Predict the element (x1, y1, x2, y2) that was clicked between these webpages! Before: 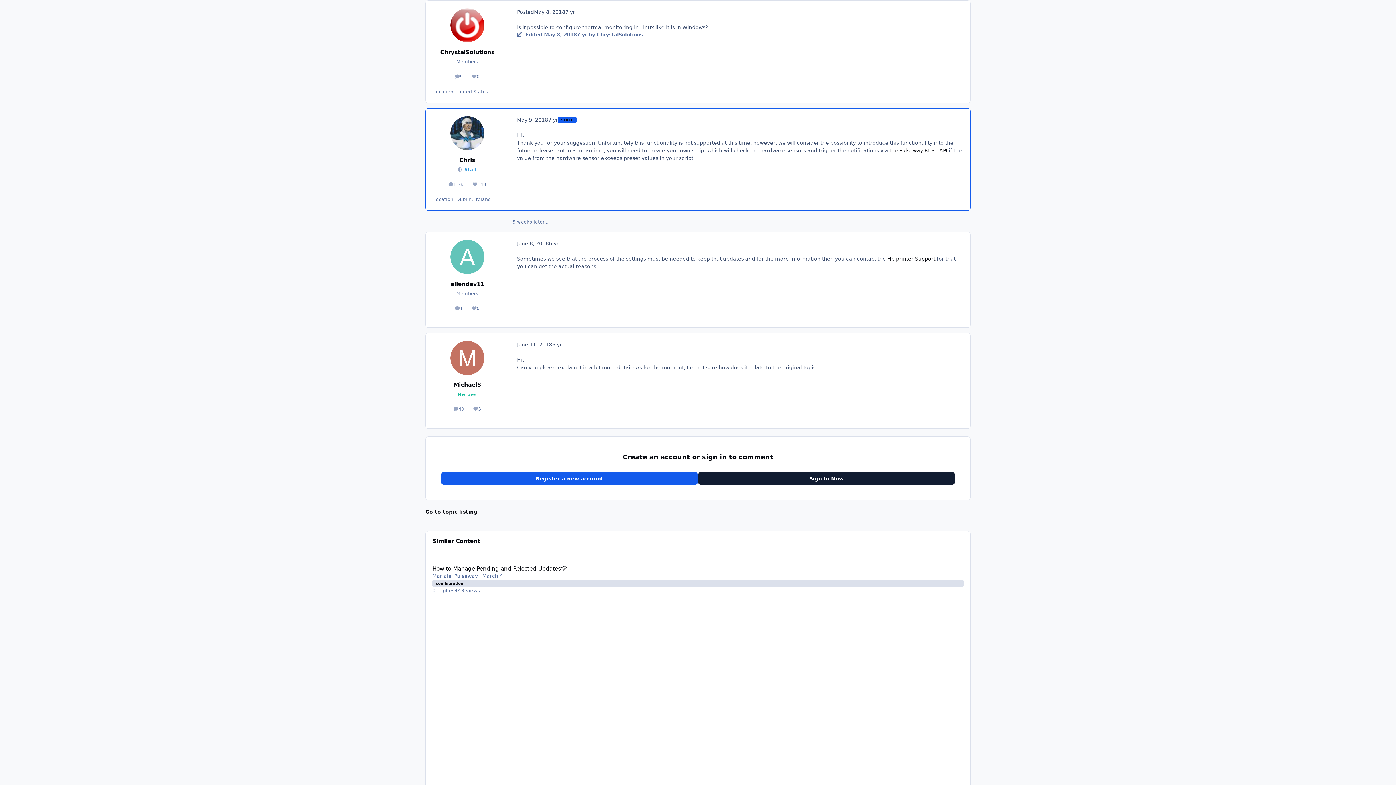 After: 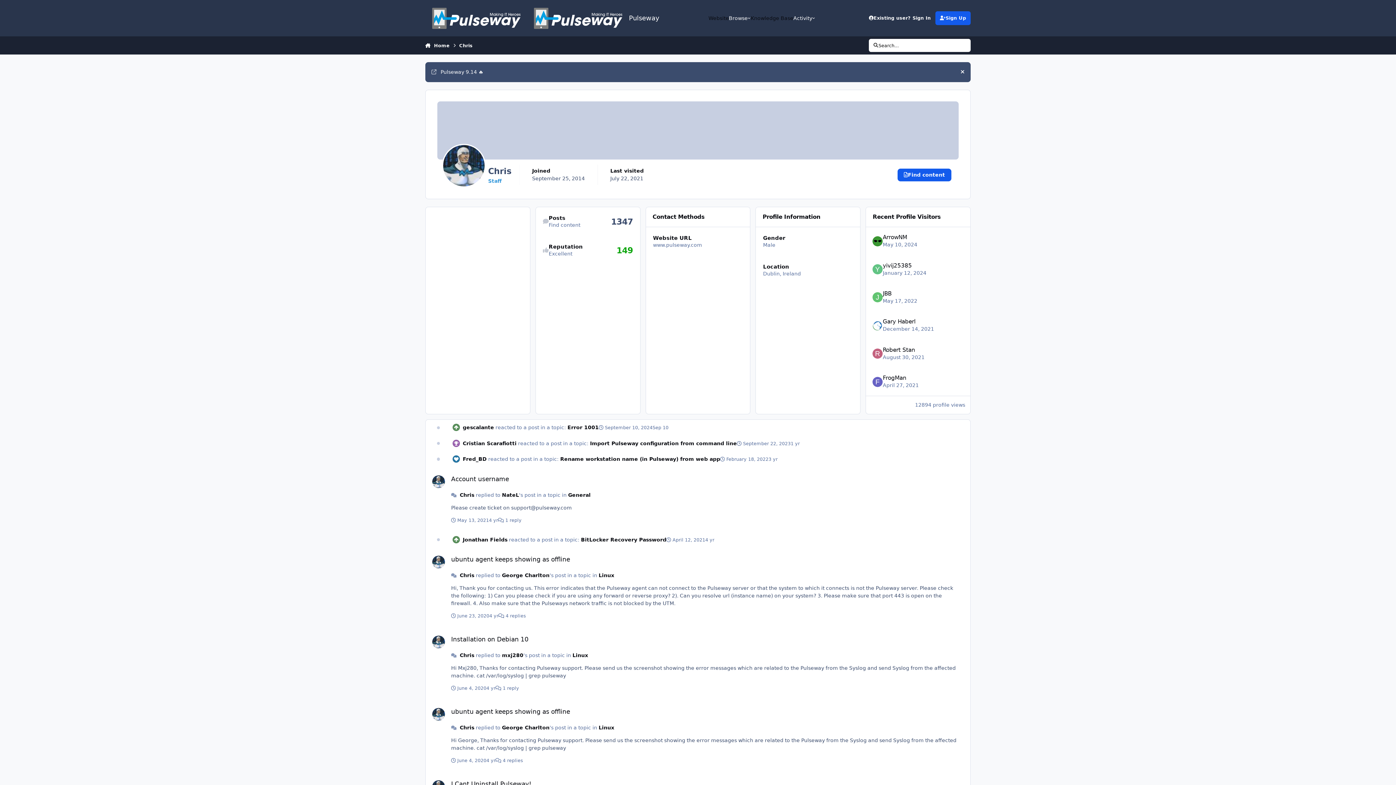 Action: label: Chris bbox: (459, 156, 475, 164)